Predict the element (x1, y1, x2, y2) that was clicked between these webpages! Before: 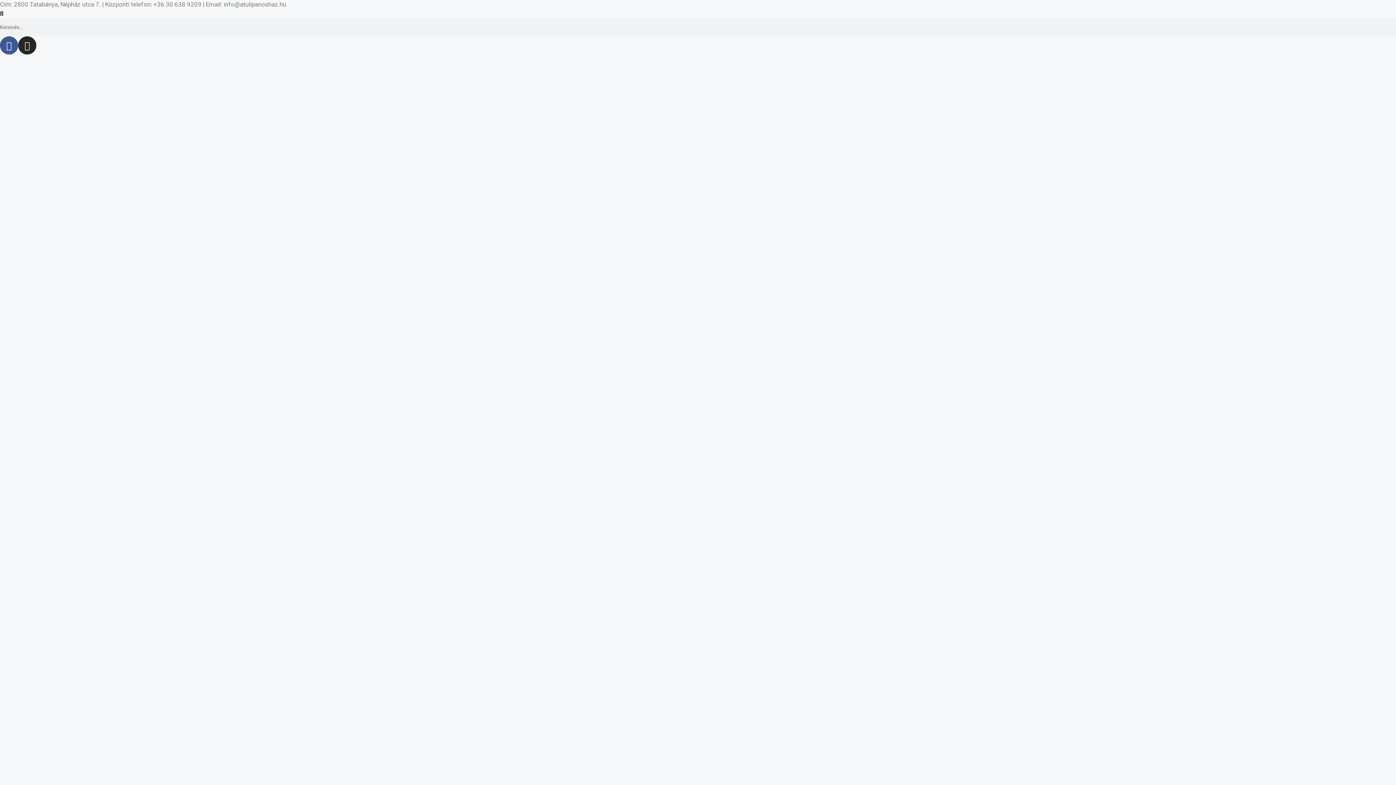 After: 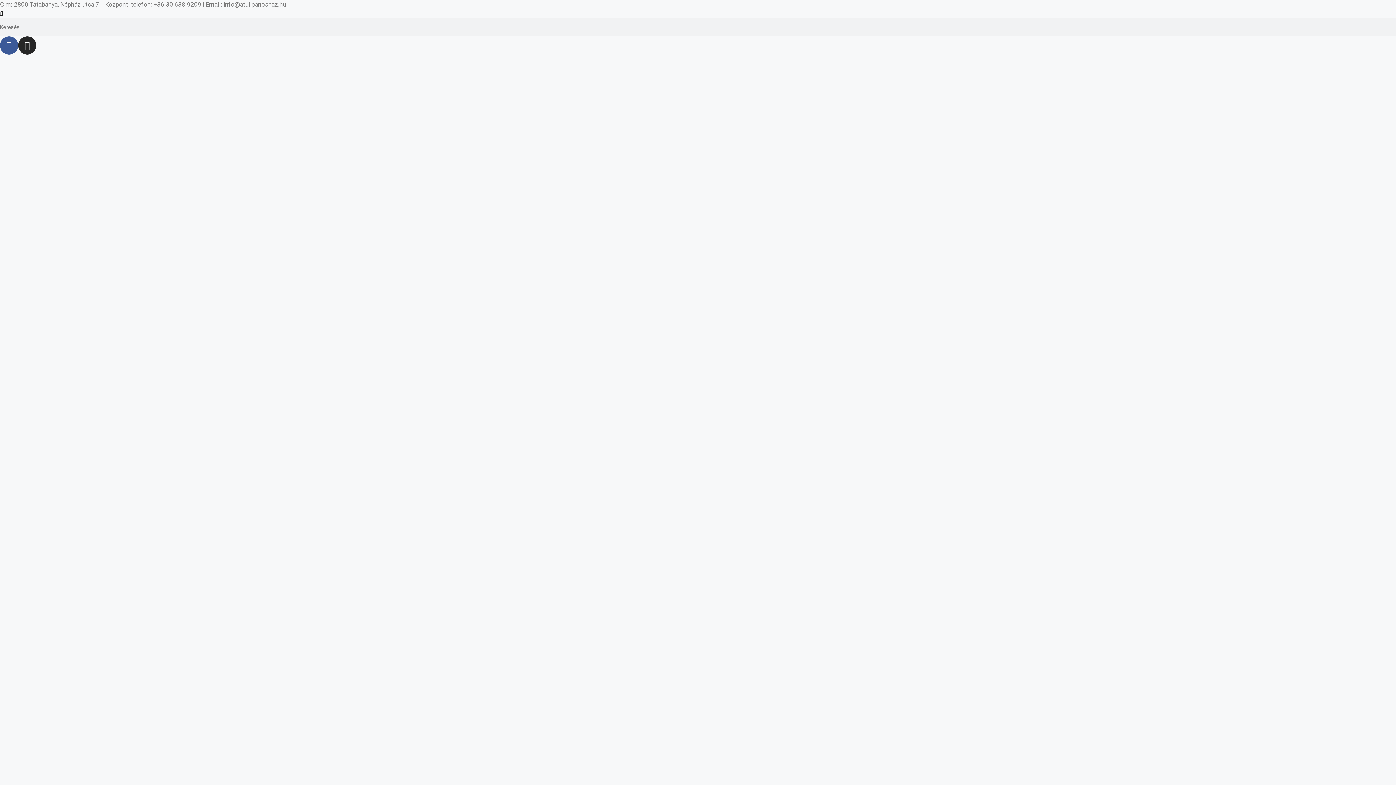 Action: bbox: (0, 64, 8, 71) label:  